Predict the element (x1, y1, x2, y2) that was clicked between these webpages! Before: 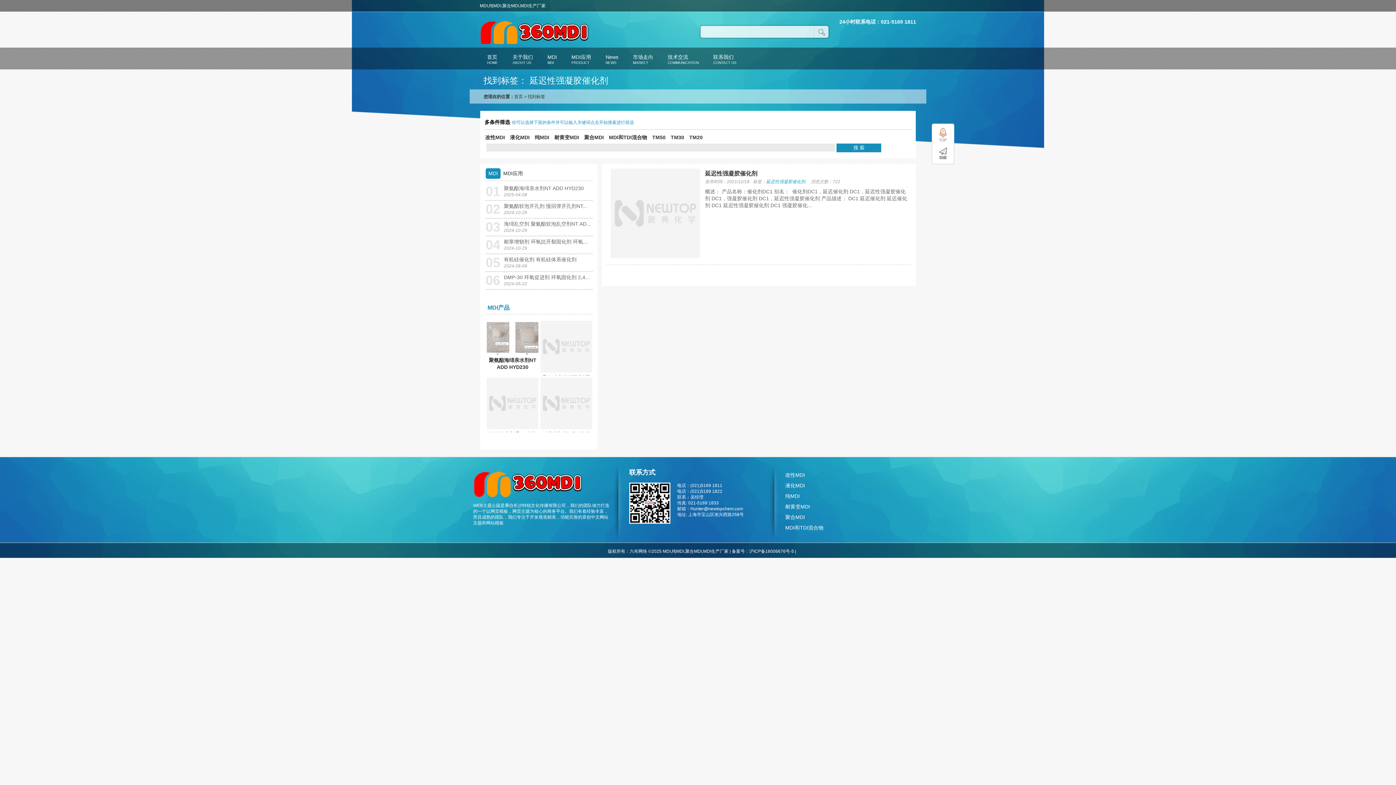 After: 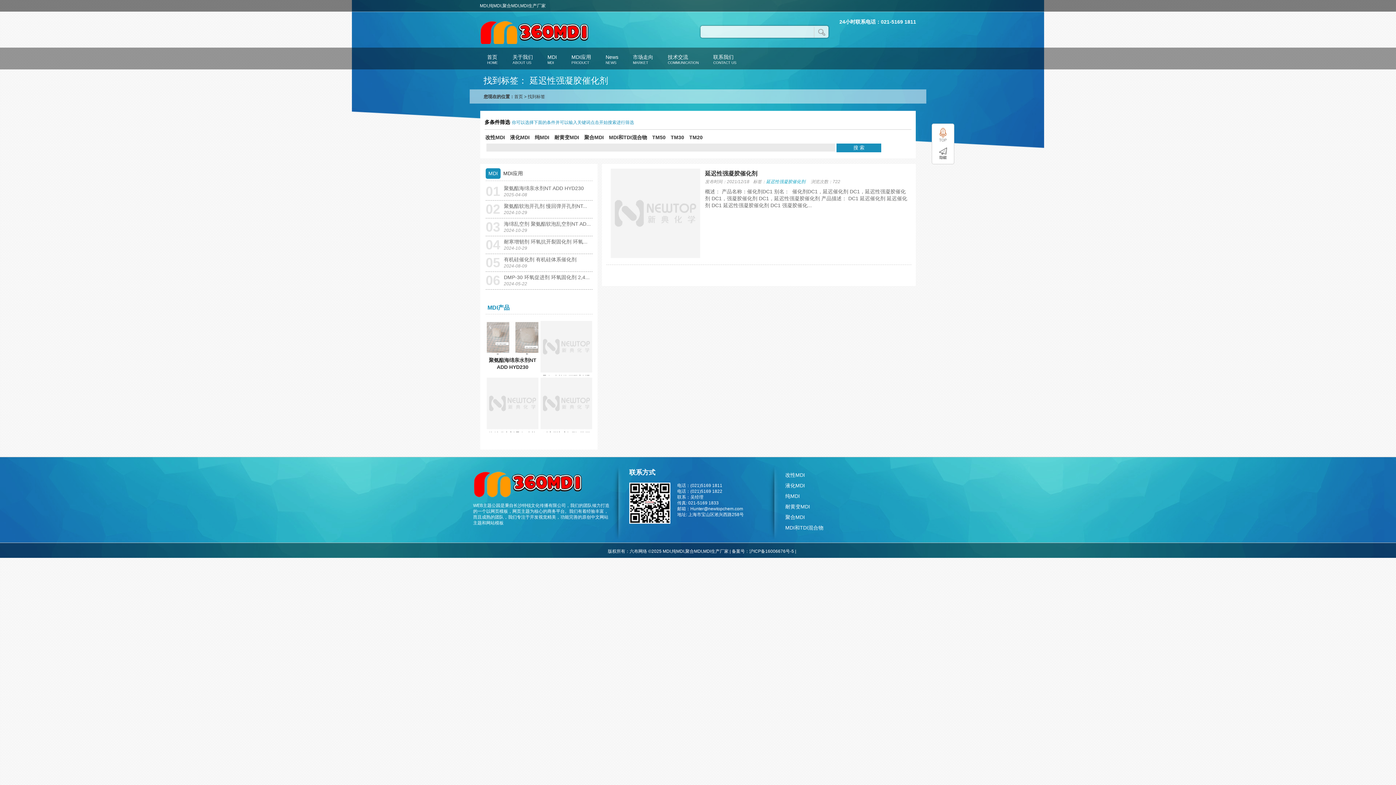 Action: bbox: (534, 133, 550, 141) label: 纯MDI